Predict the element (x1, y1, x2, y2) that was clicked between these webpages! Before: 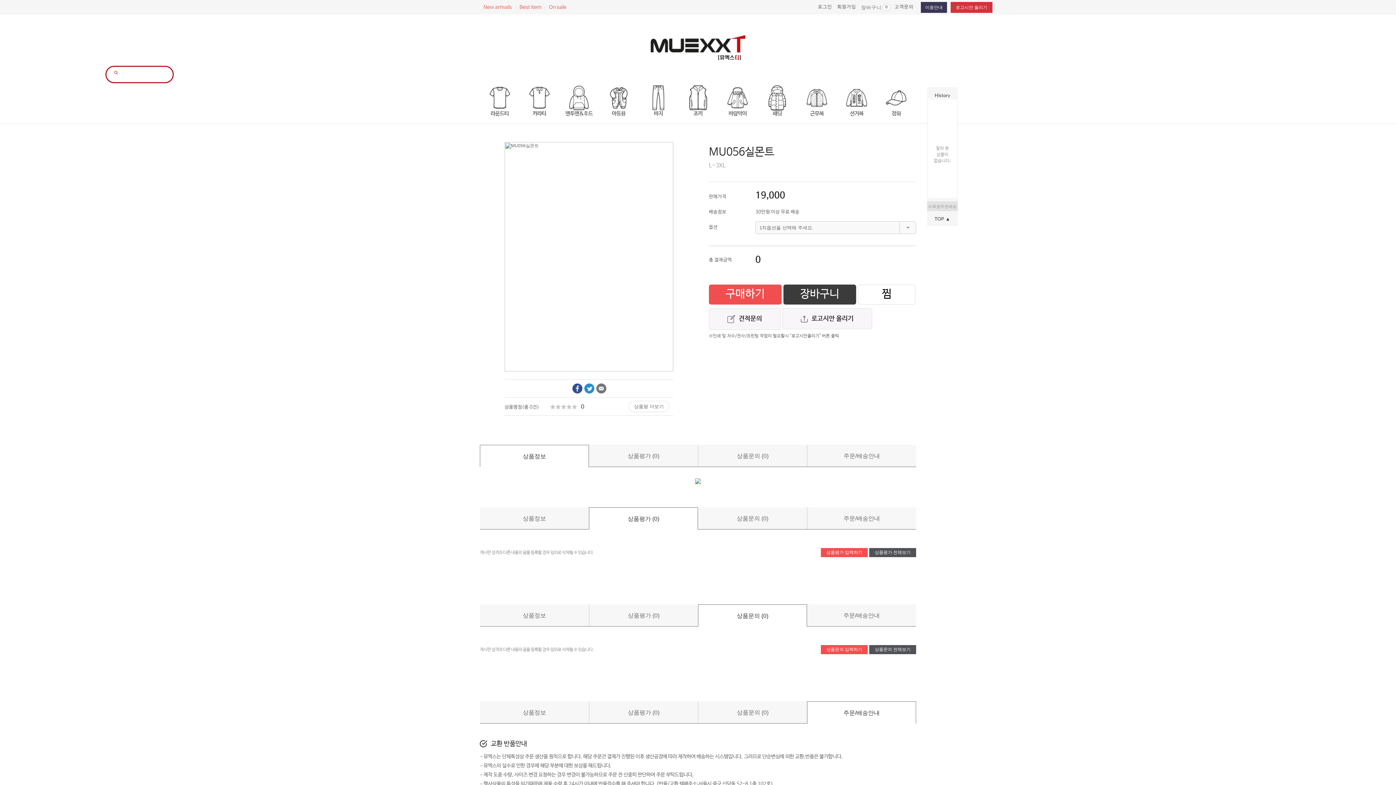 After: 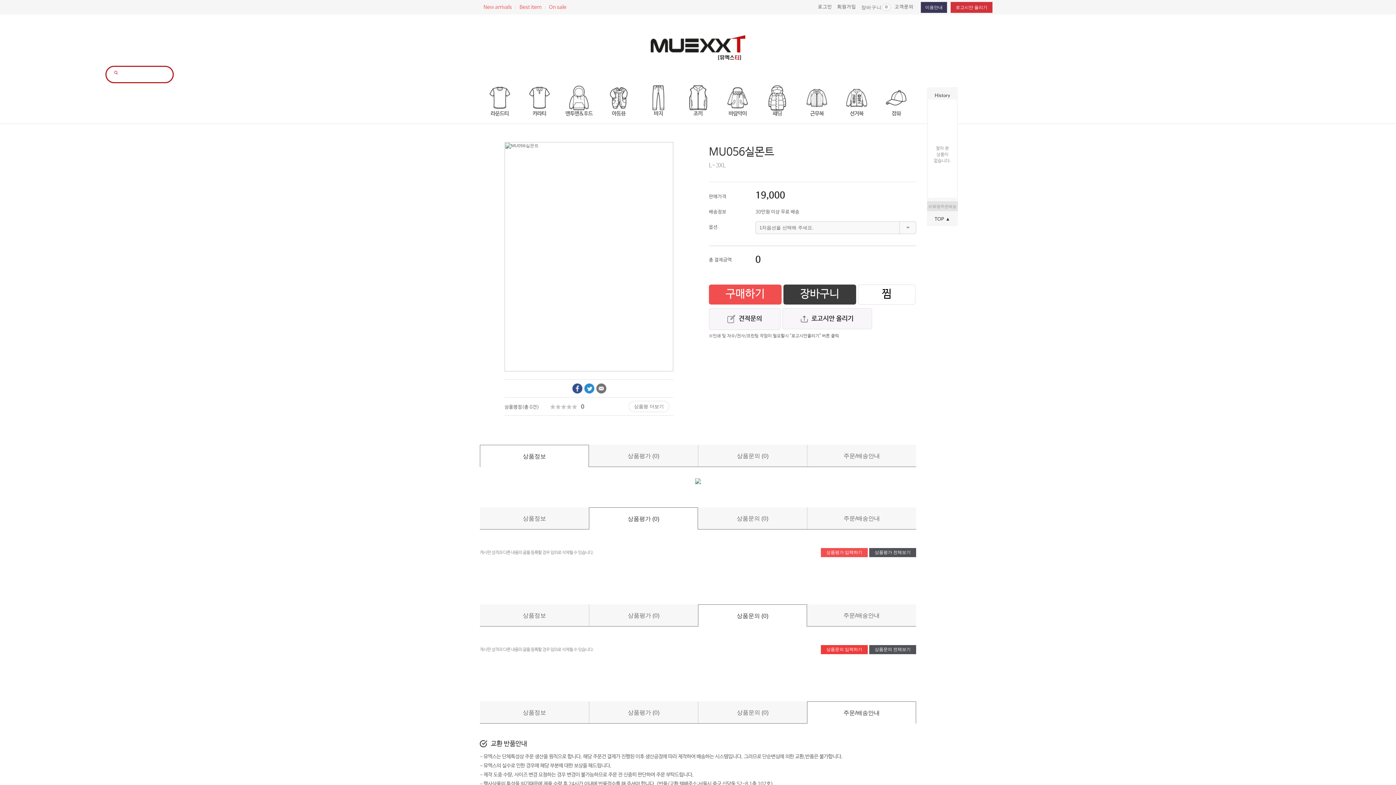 Action: label: 상품문의 입력하기 bbox: (821, 645, 868, 654)